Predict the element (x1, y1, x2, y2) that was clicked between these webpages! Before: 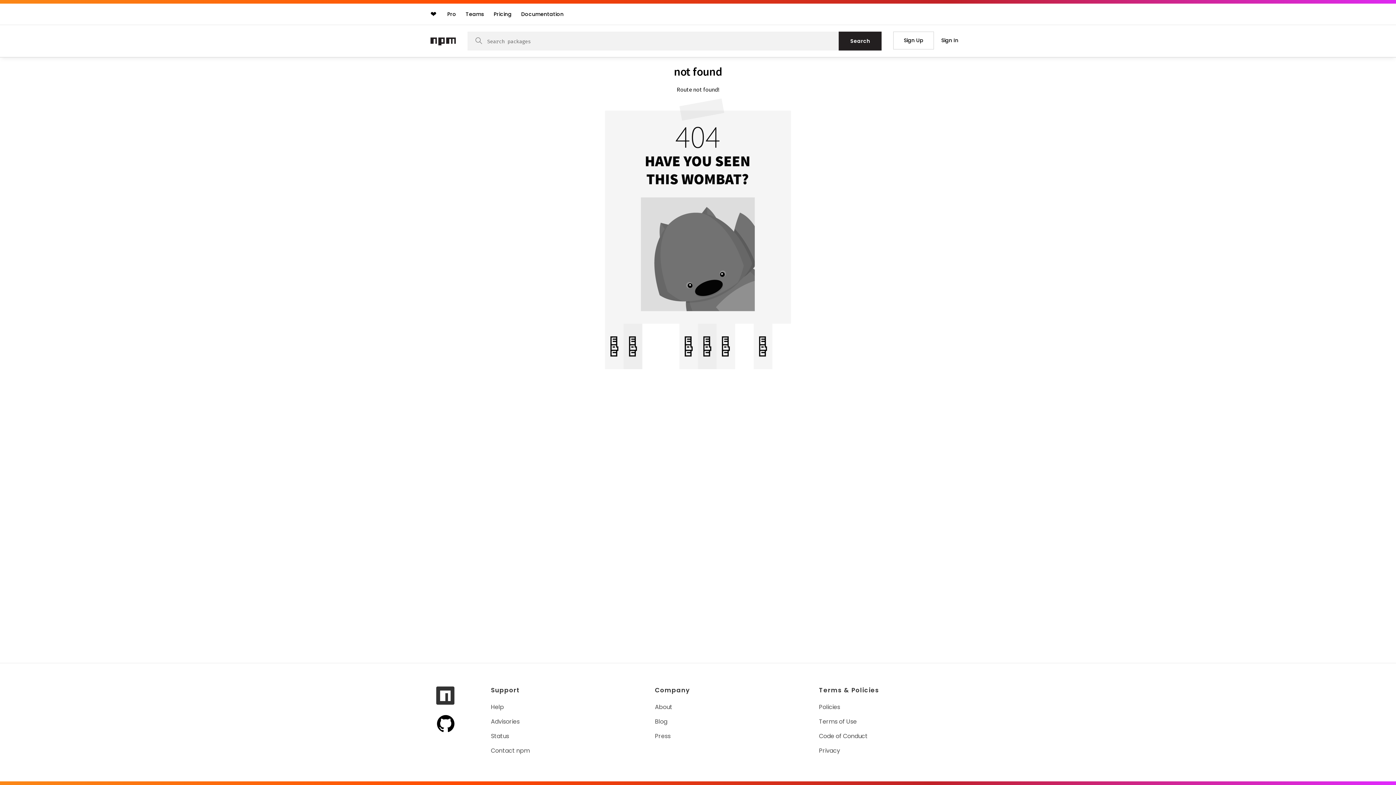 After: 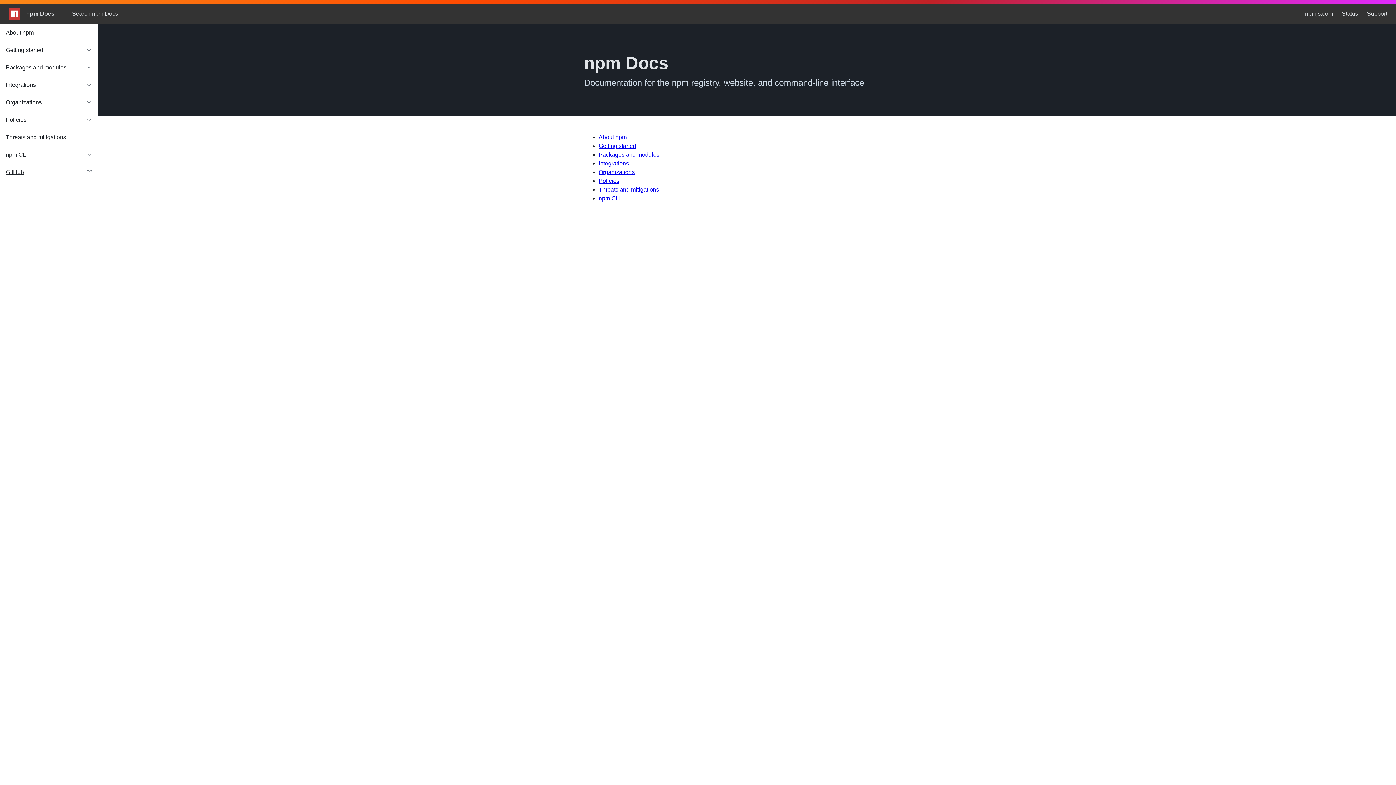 Action: bbox: (517, 7, 567, 20) label: Documentation